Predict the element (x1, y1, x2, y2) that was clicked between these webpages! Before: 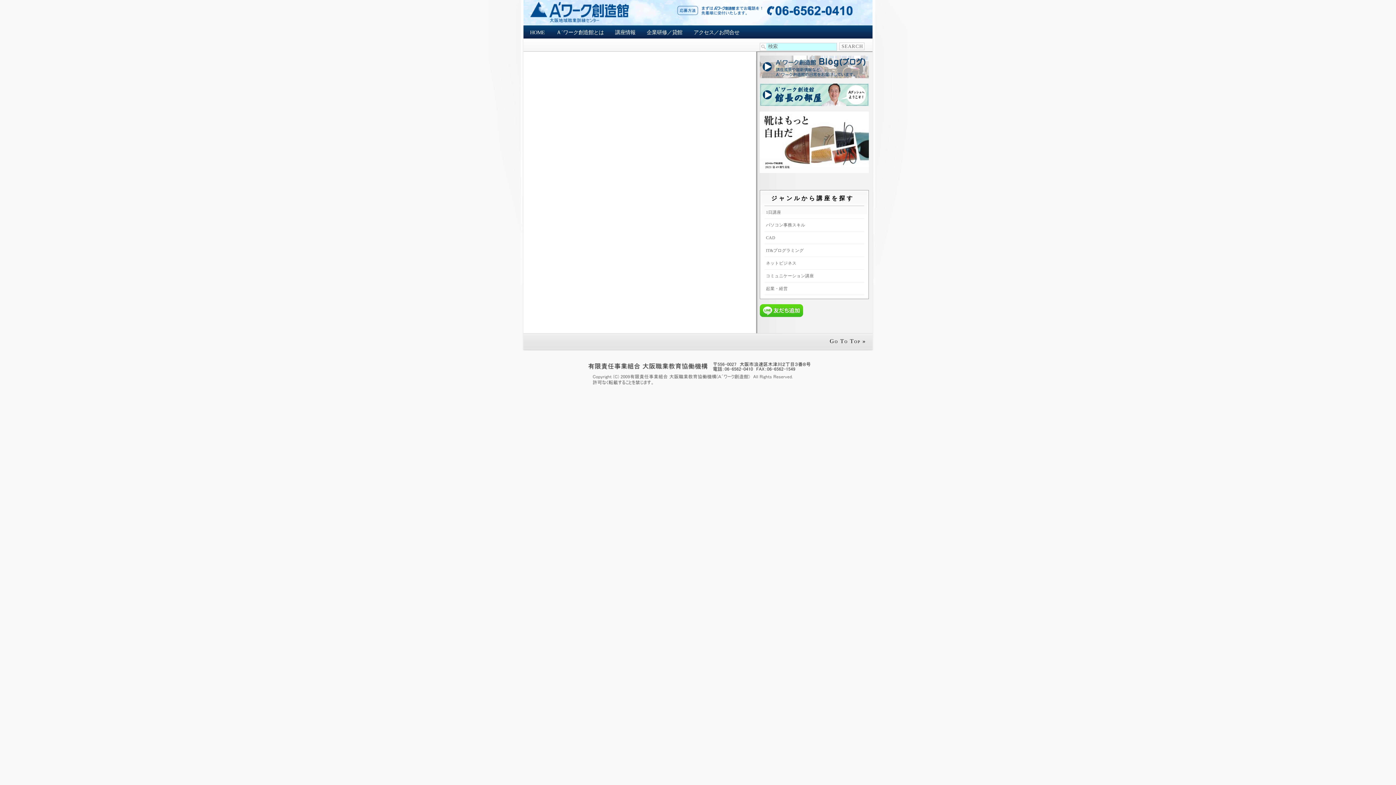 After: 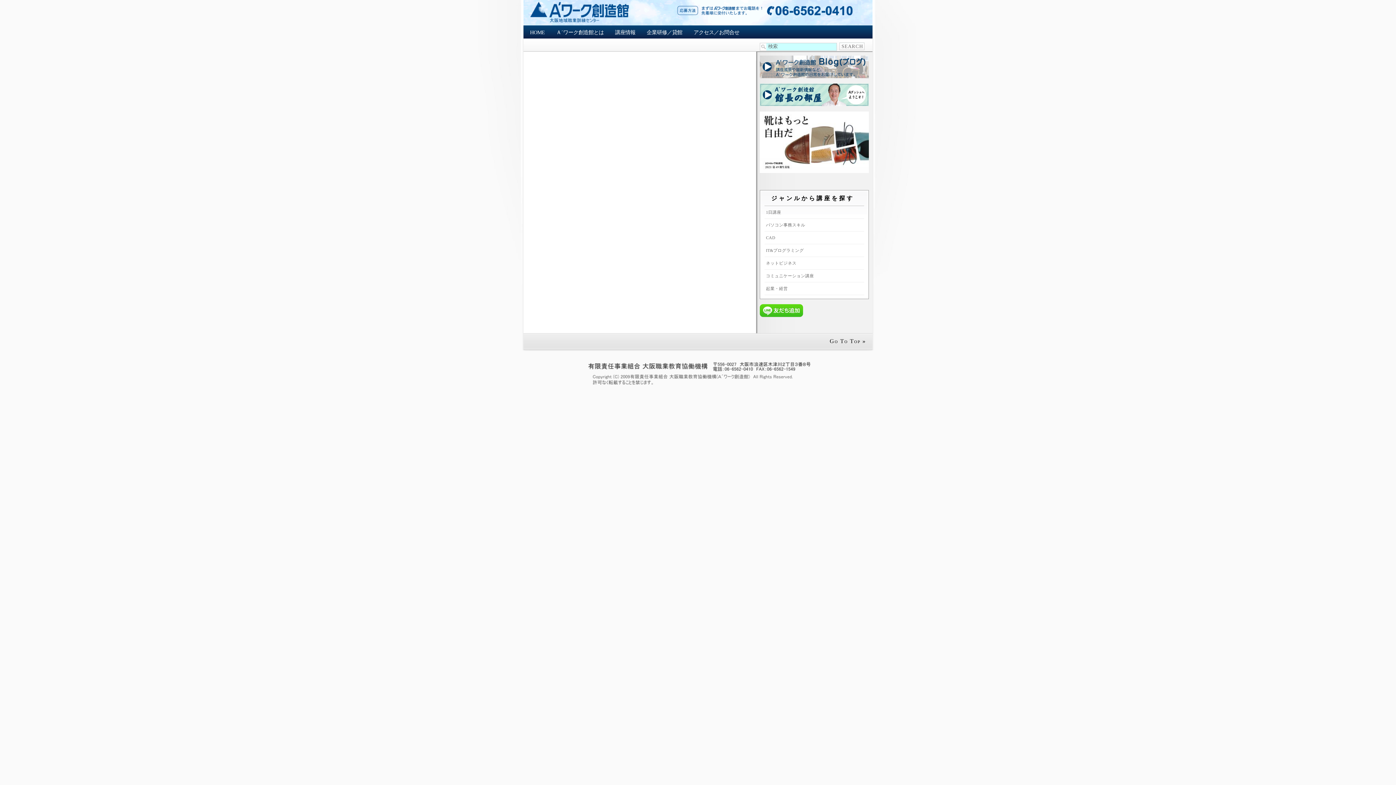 Action: bbox: (829, 338, 866, 344) label: Go To Top »